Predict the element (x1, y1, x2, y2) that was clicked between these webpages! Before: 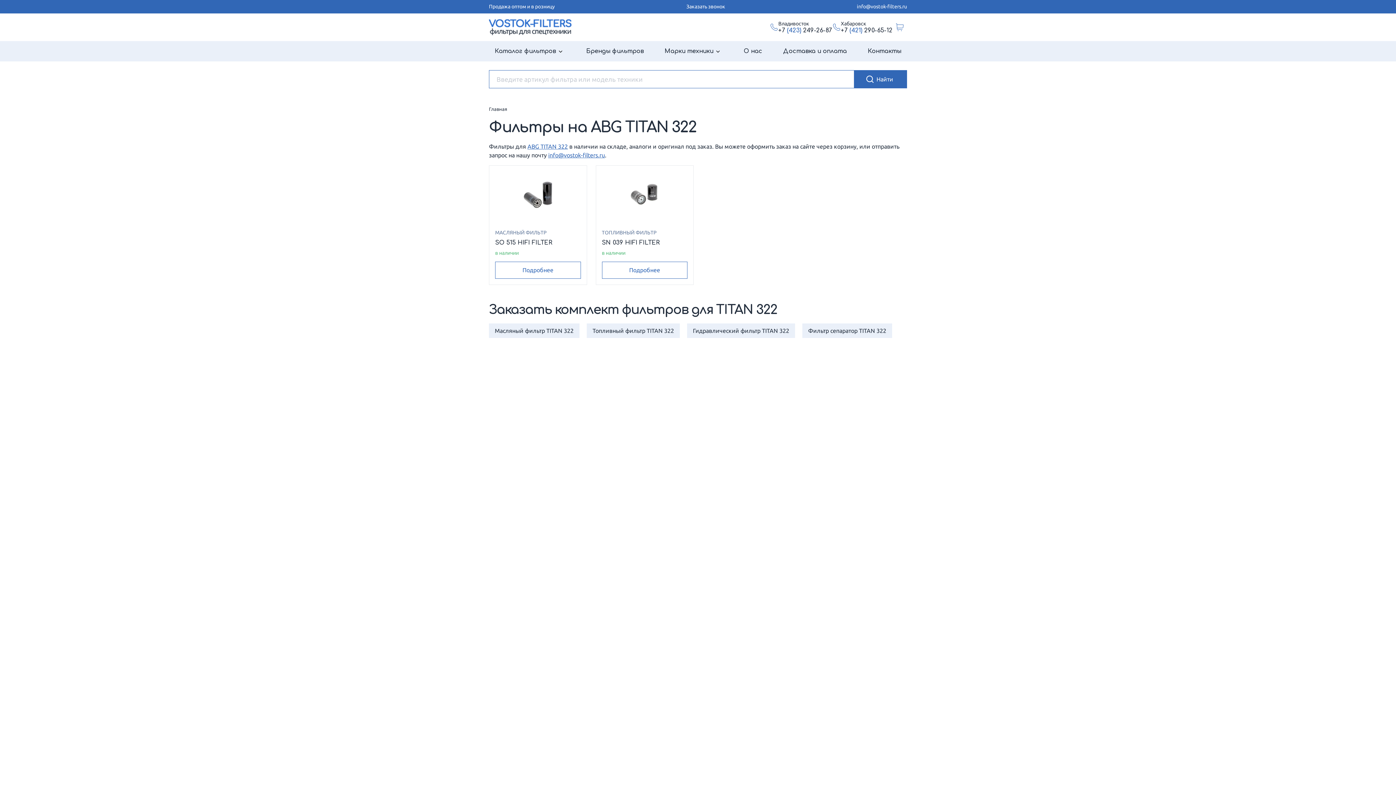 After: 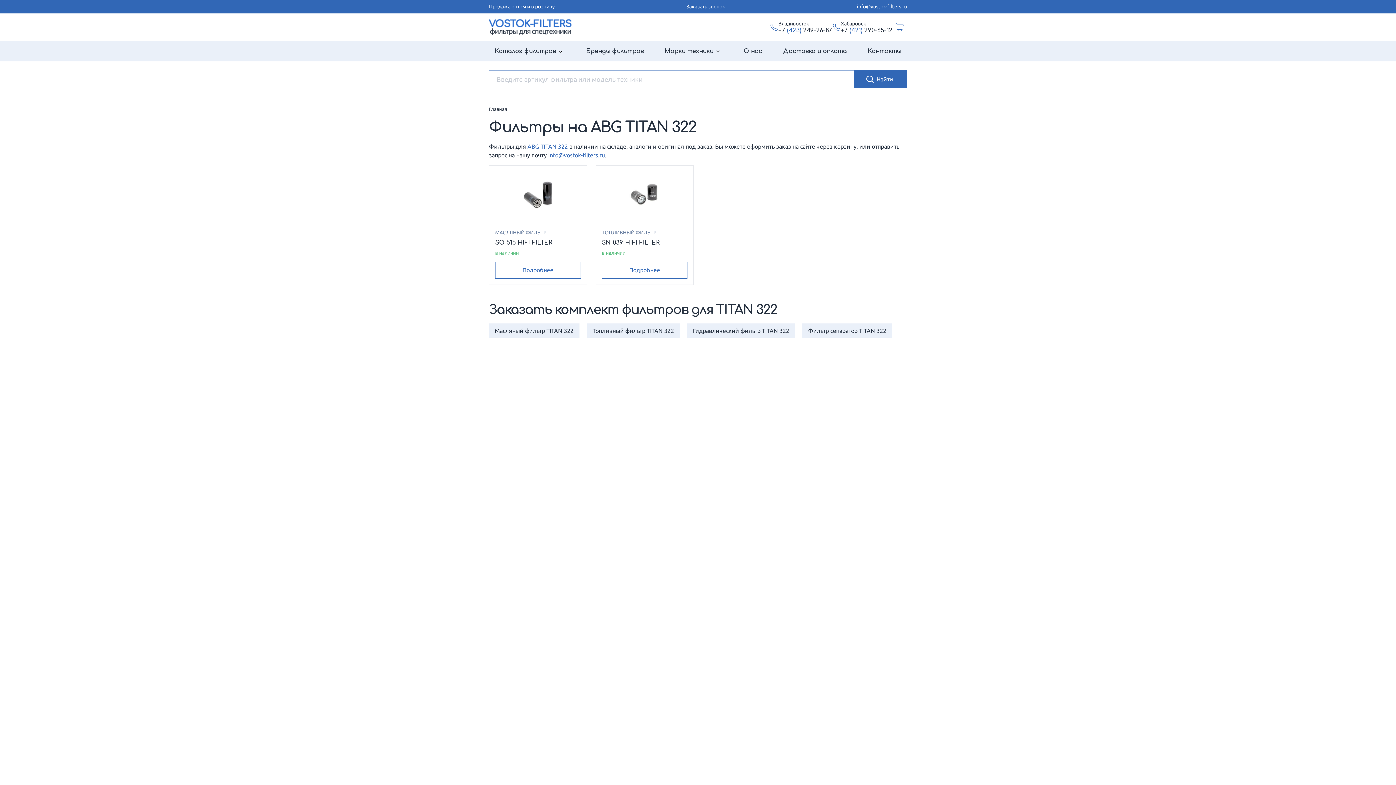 Action: label: info@vostok-filters.ru bbox: (548, 152, 605, 158)